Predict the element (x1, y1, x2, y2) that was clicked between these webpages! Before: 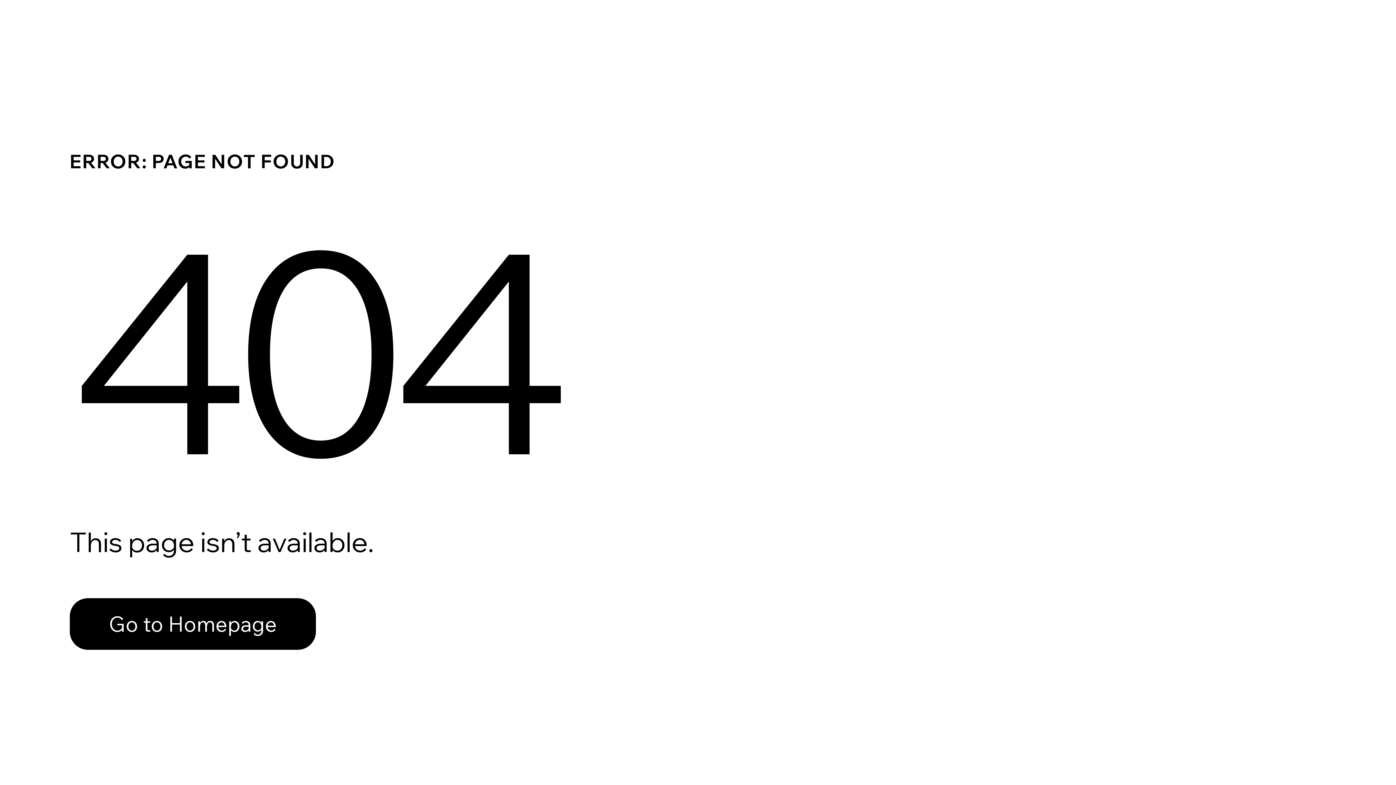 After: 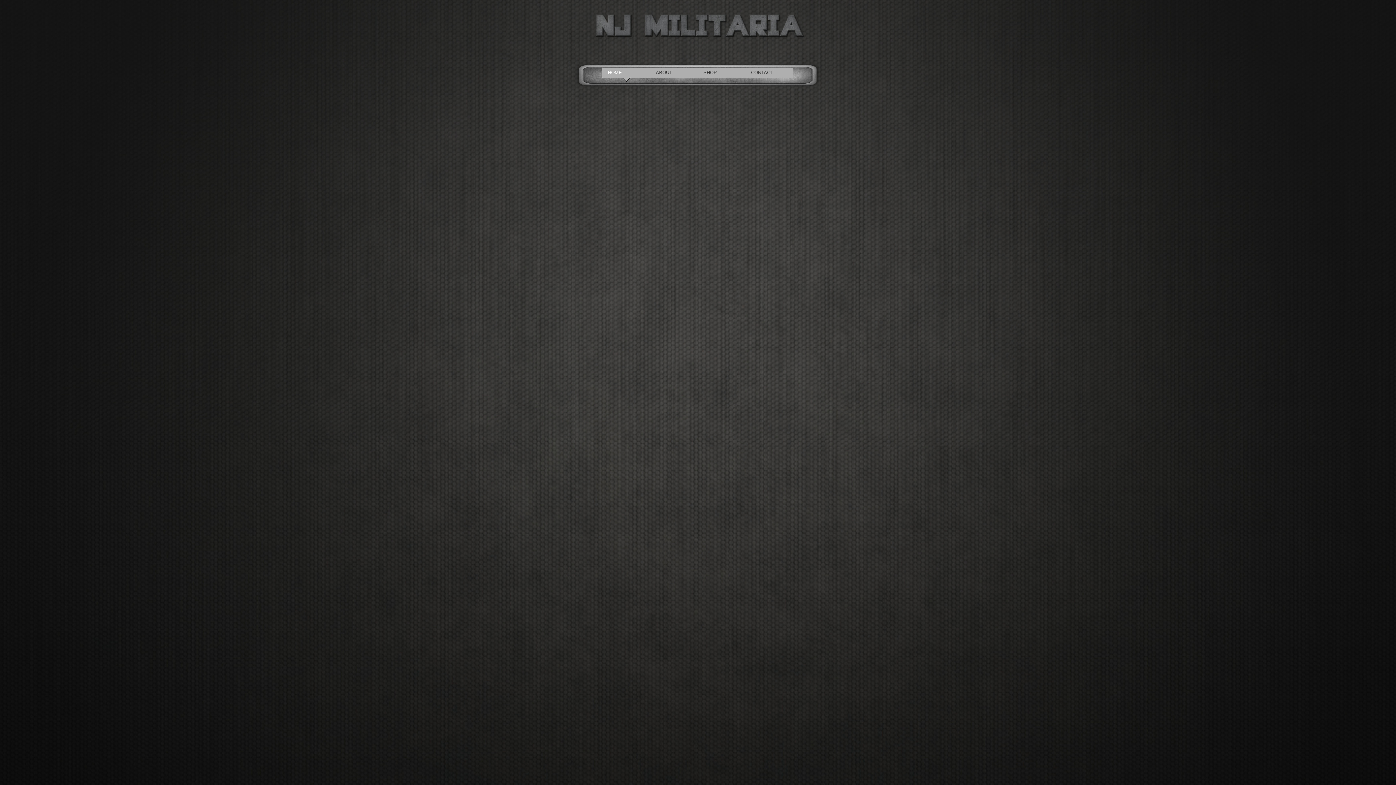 Action: bbox: (69, 582, 768, 659) label: Go to Homepage